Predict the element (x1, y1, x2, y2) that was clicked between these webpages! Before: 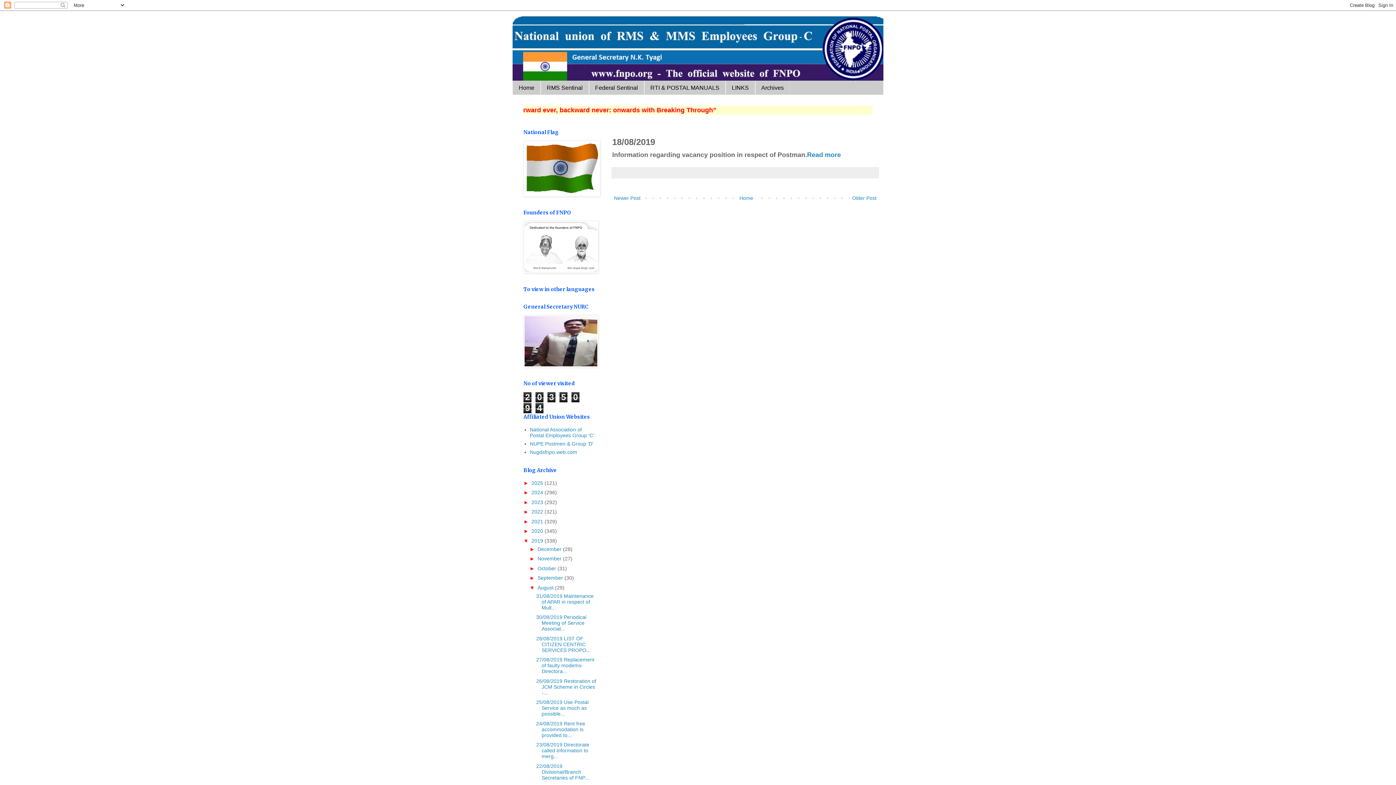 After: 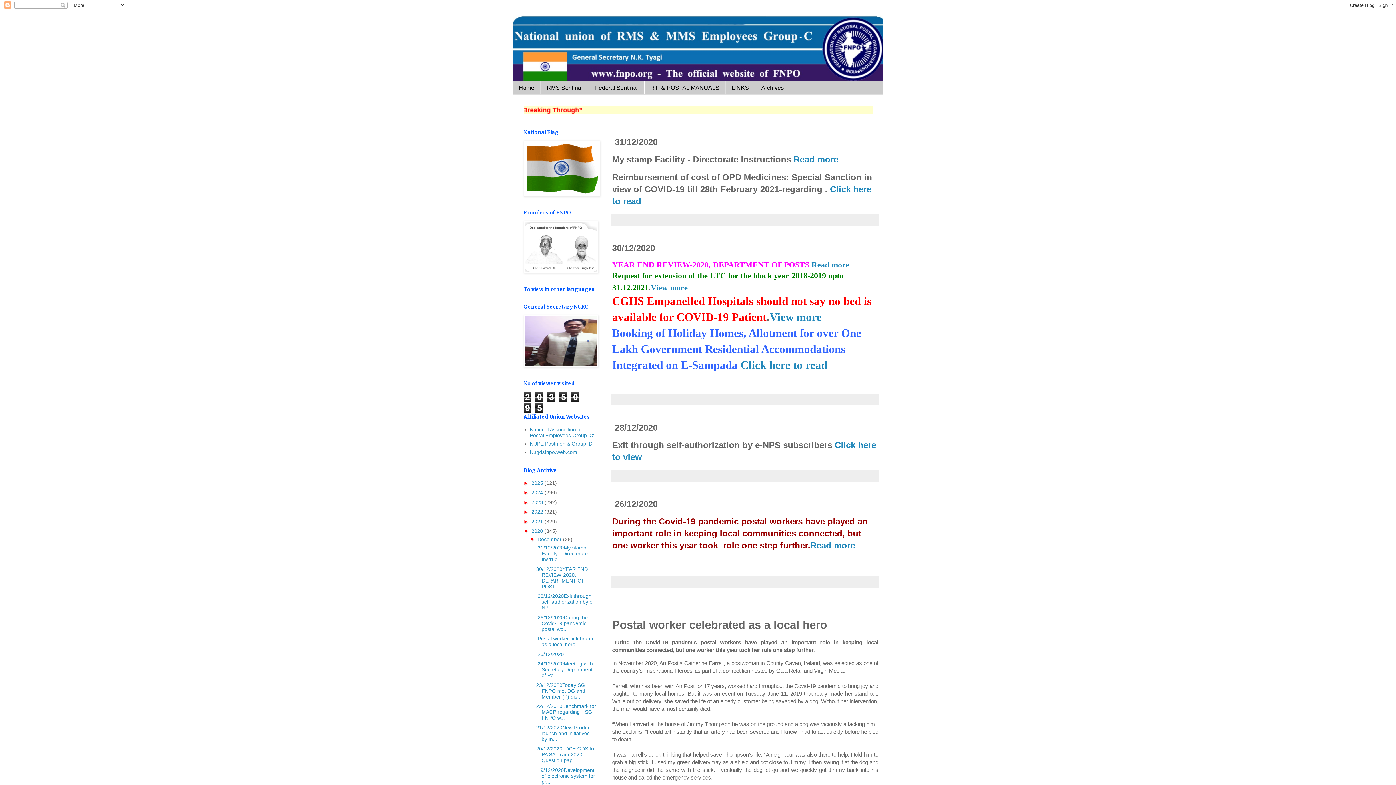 Action: label: 2020  bbox: (531, 528, 544, 534)